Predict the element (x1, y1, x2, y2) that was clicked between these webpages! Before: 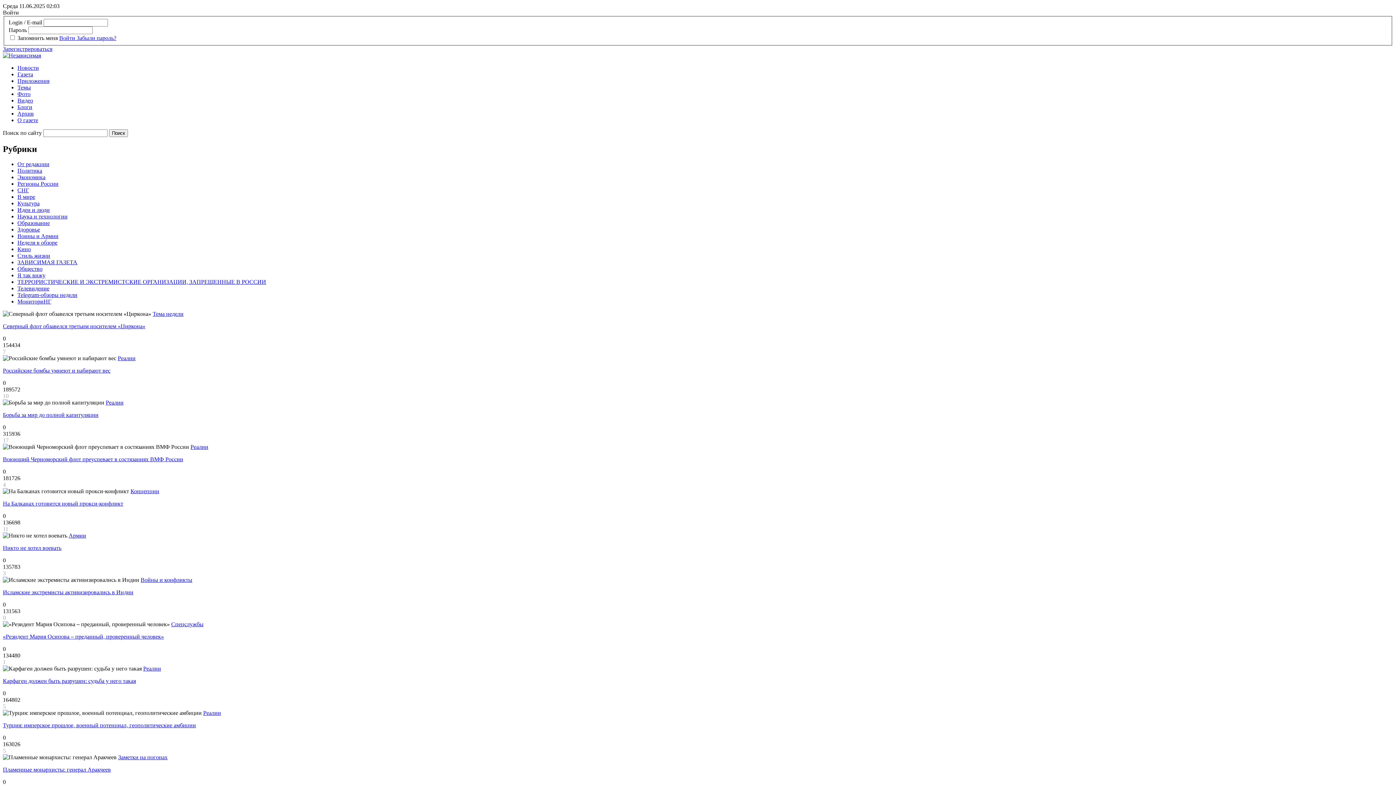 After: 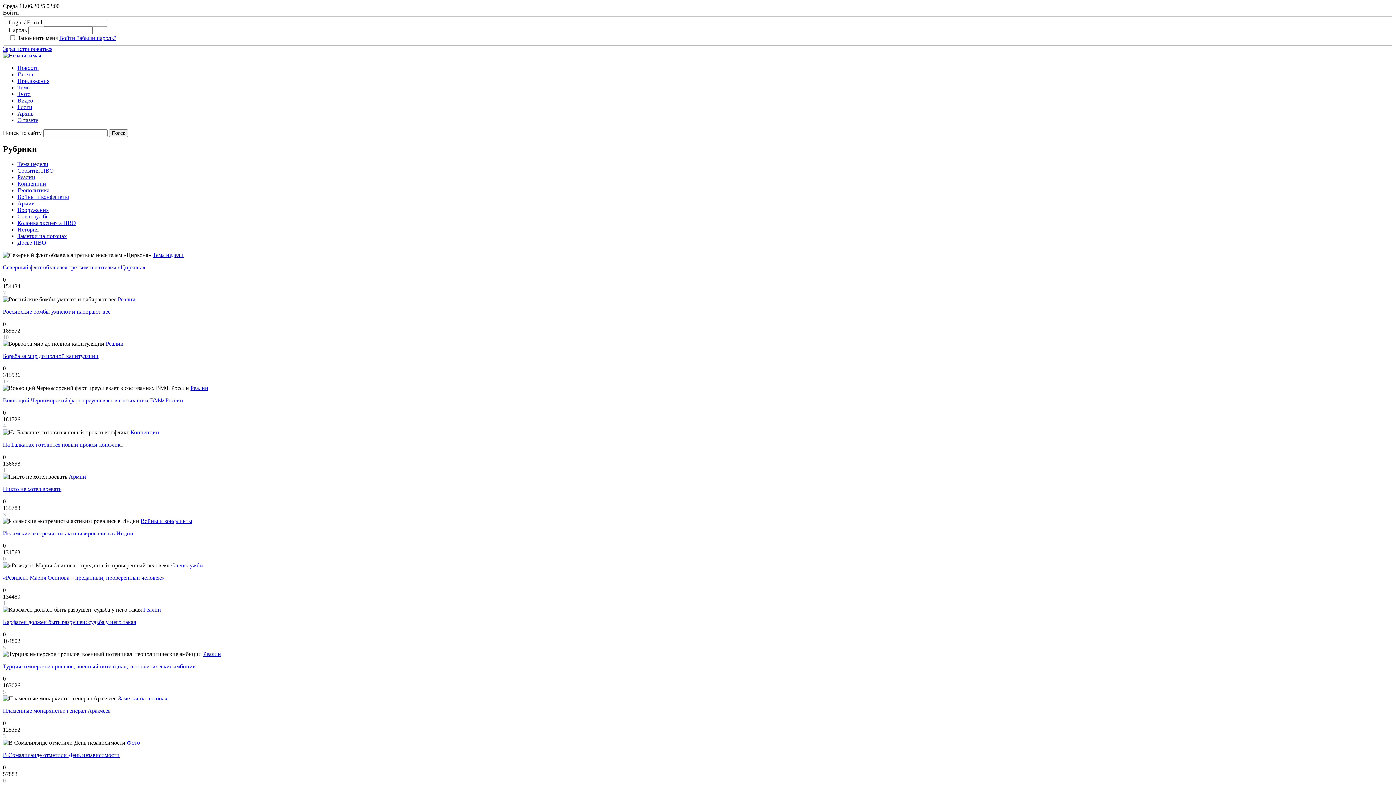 Action: bbox: (17, 239, 57, 245) label: Неделя в обзоре